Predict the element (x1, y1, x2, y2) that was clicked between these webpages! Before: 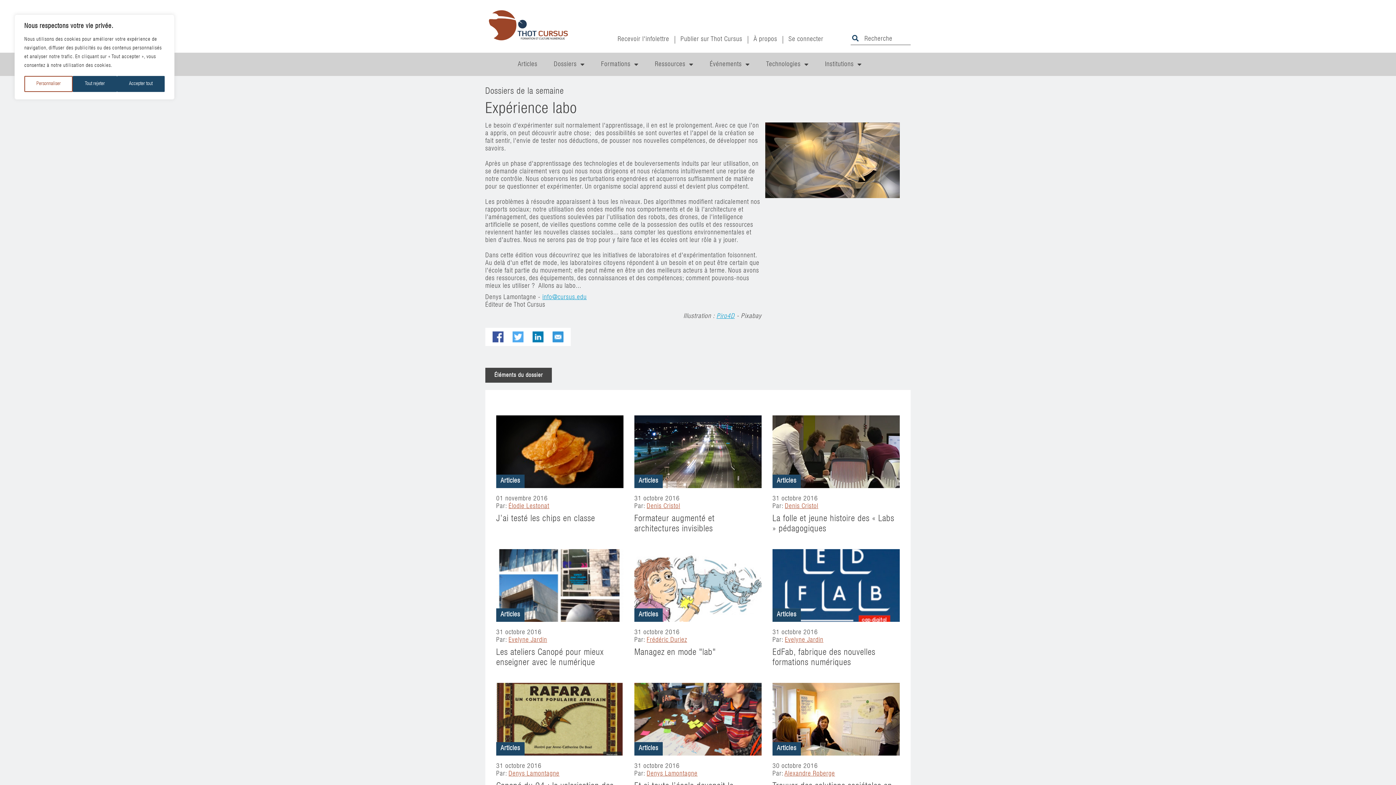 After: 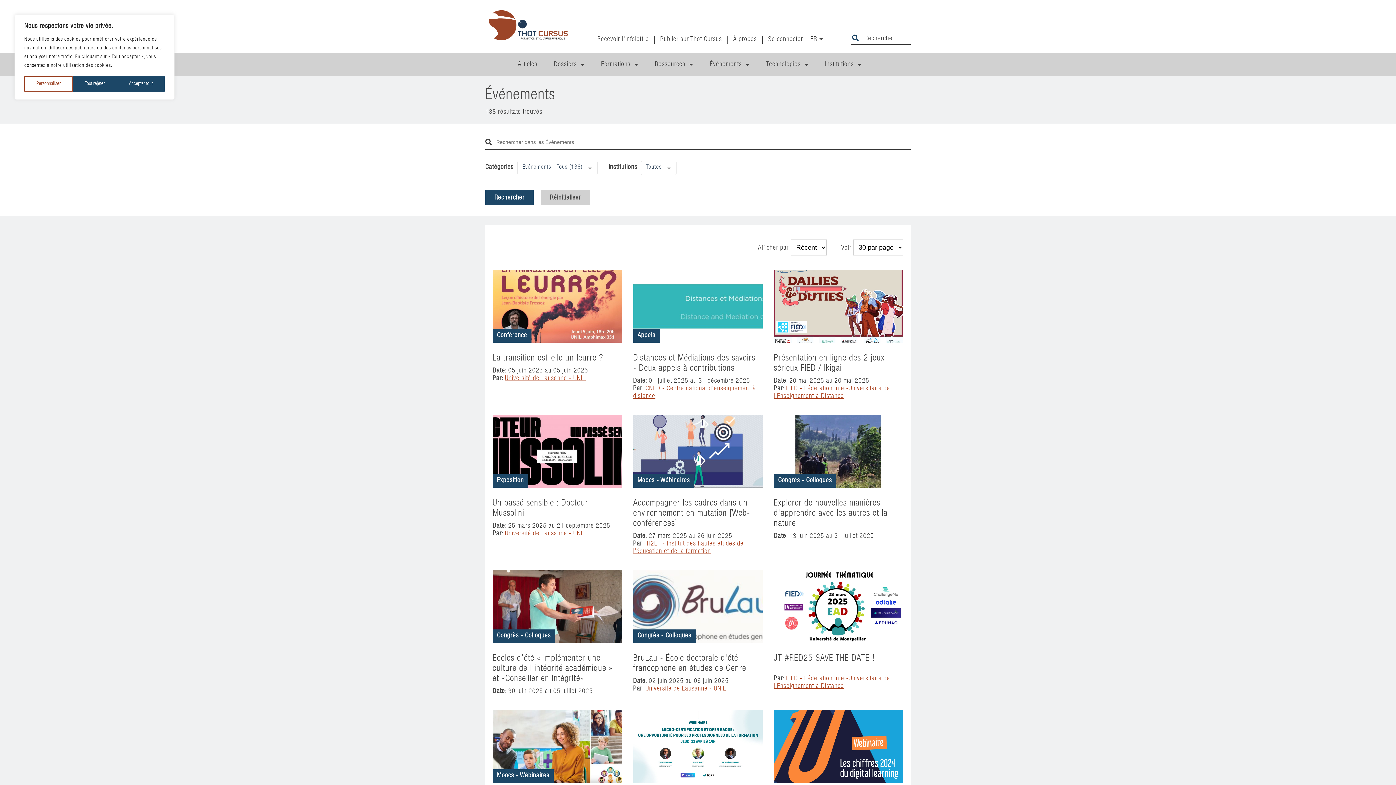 Action: label: Événements bbox: (710, 55, 766, 74)